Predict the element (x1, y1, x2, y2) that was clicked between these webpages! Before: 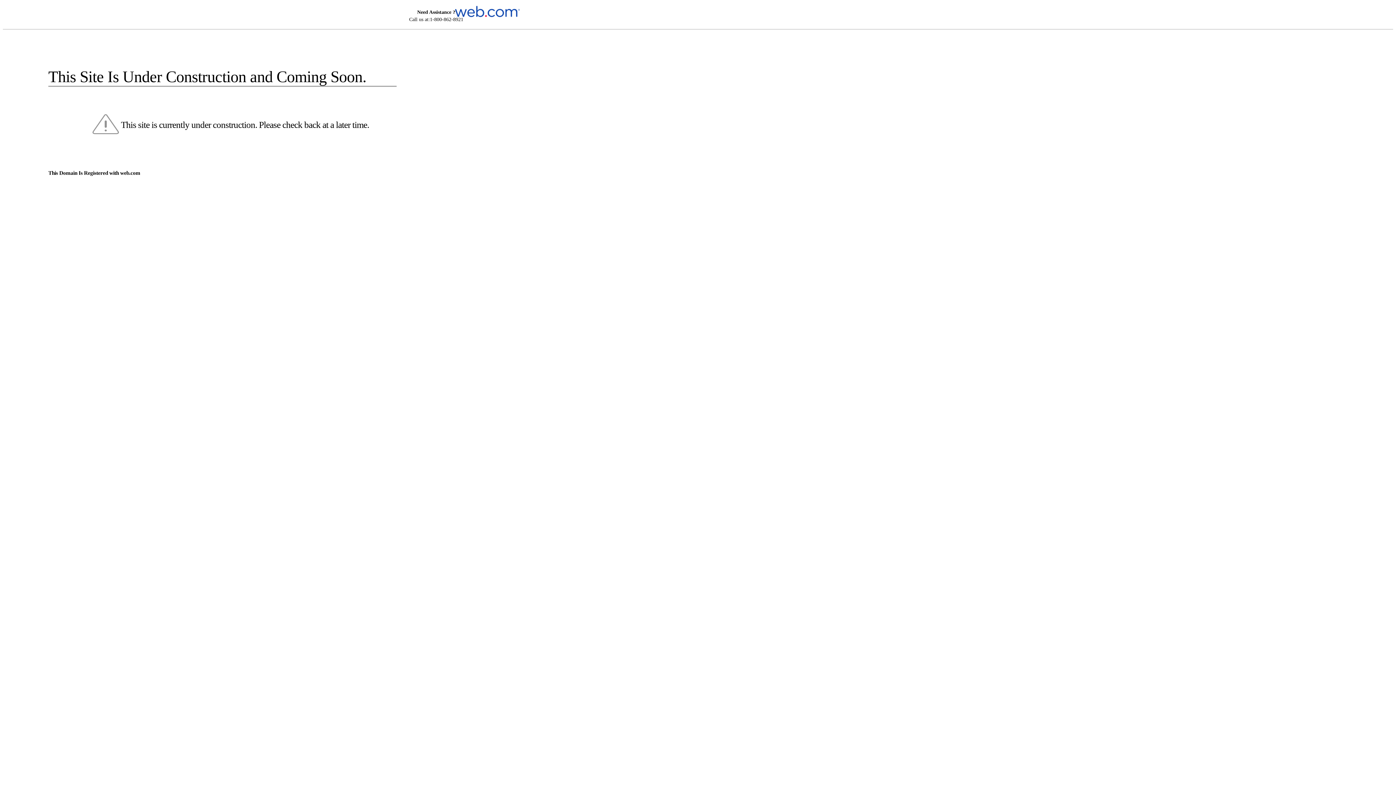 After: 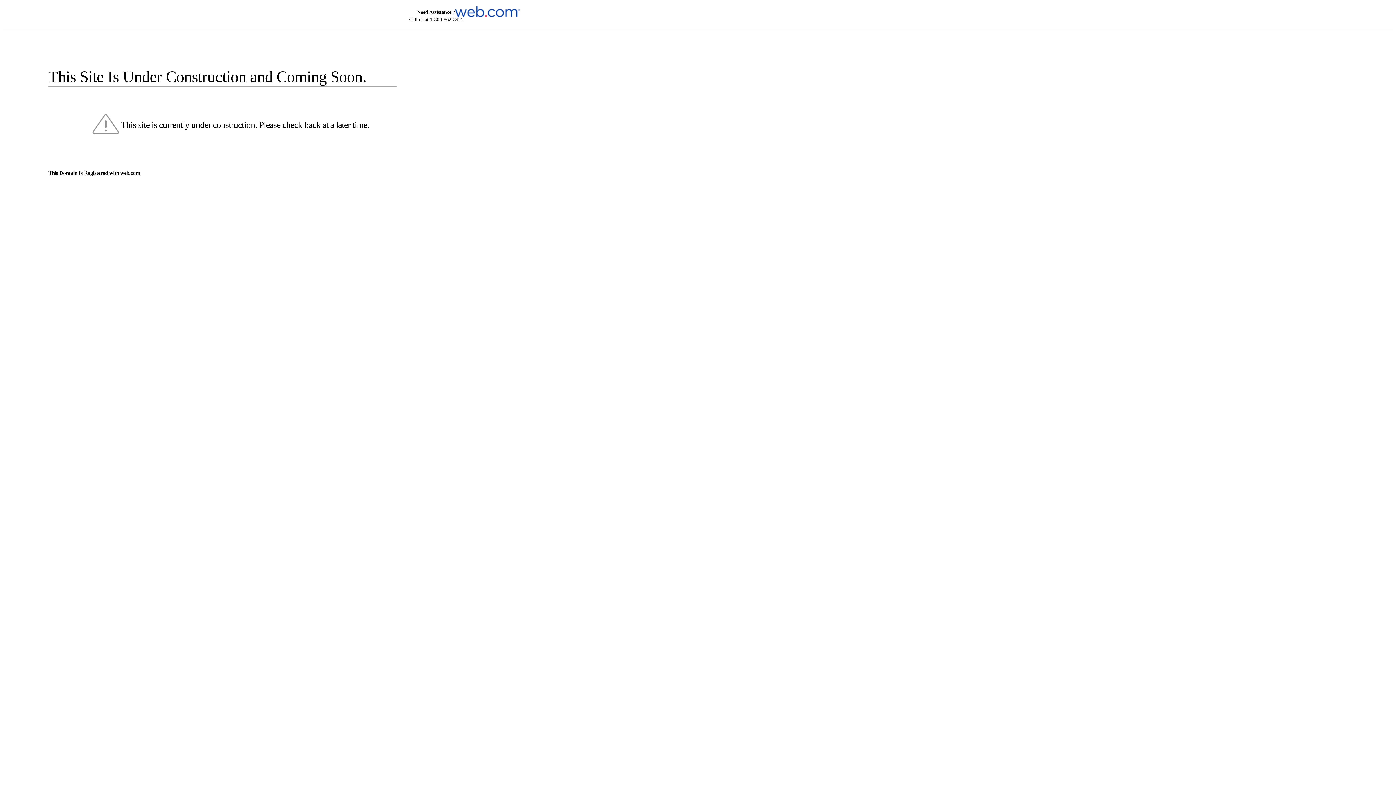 Action: bbox: (455, 5, 520, 16)